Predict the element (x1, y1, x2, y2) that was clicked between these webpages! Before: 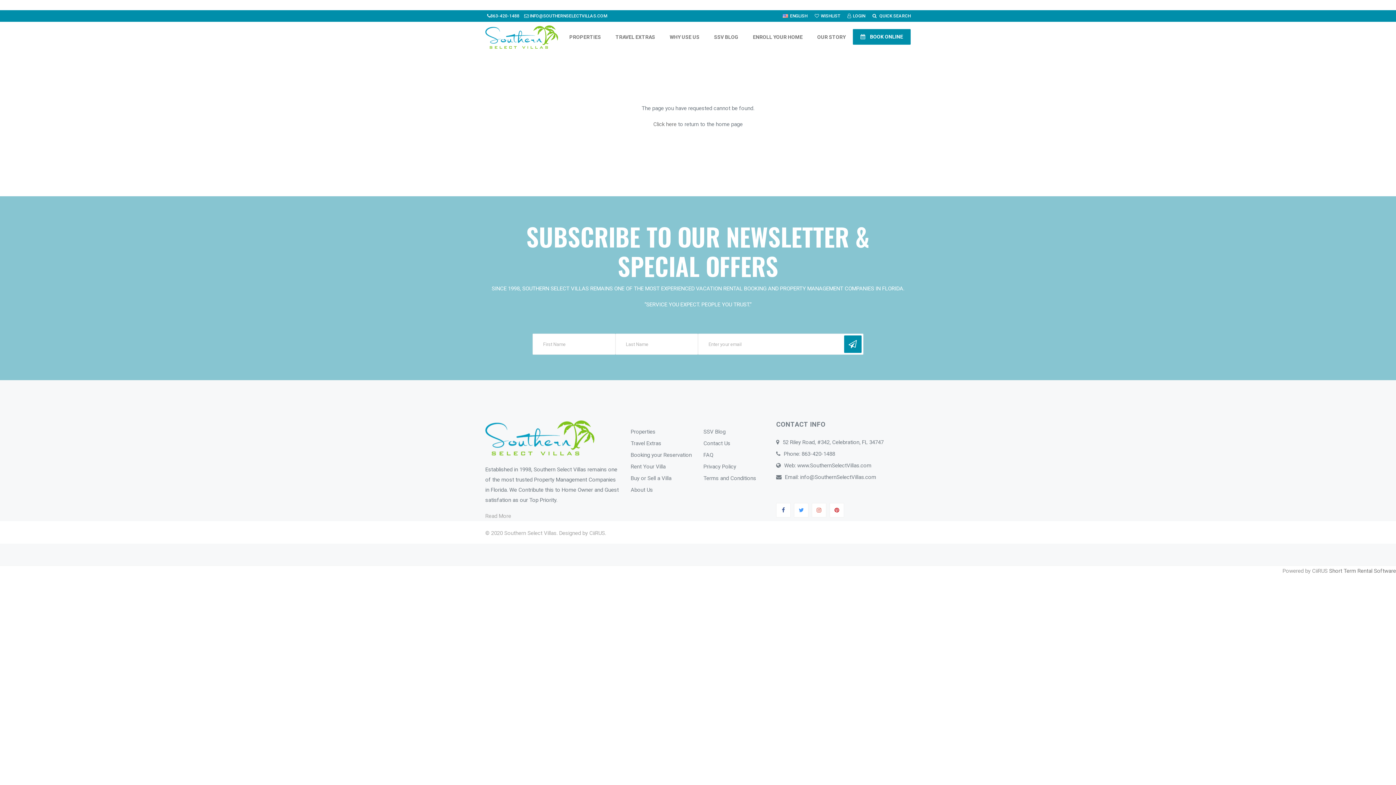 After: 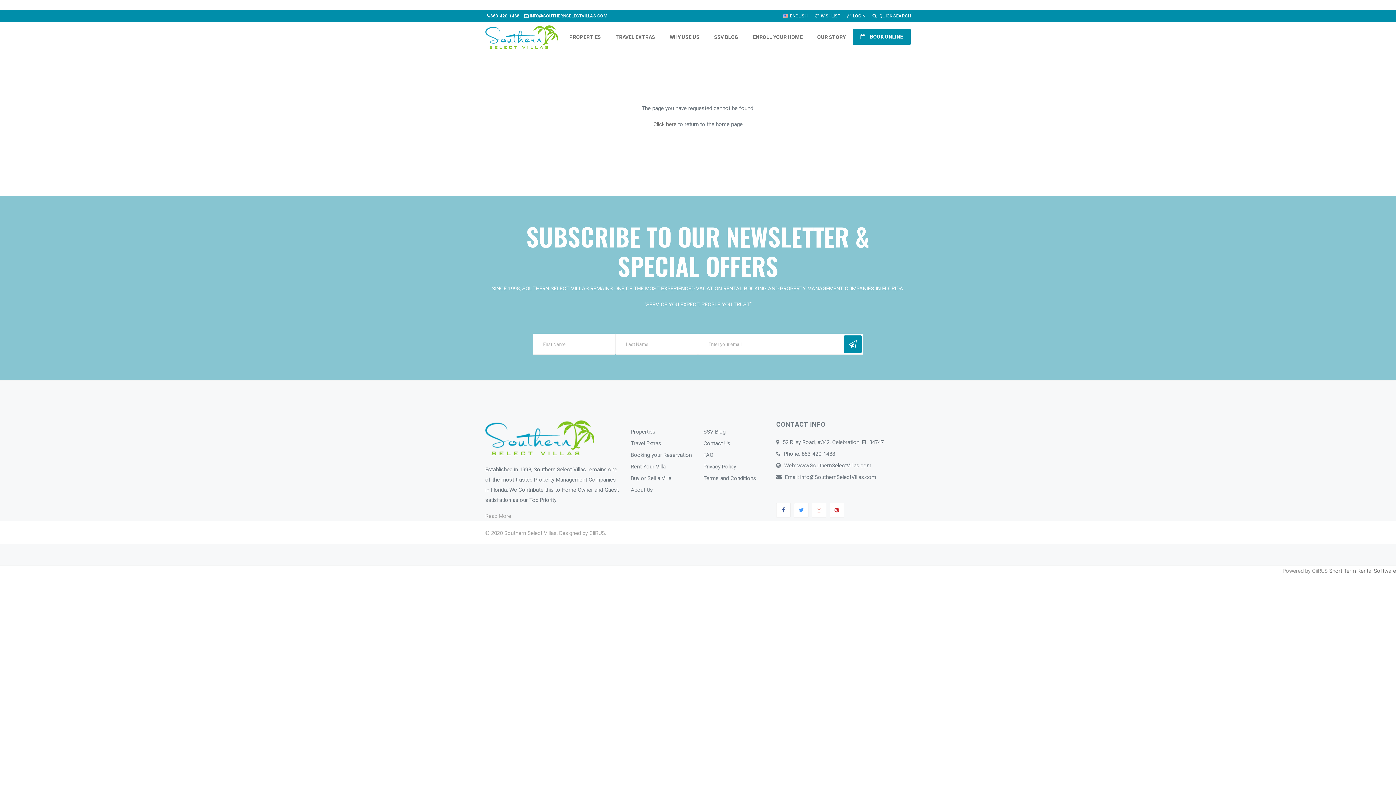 Action: label: 863-420-1488 bbox: (801, 450, 835, 457)